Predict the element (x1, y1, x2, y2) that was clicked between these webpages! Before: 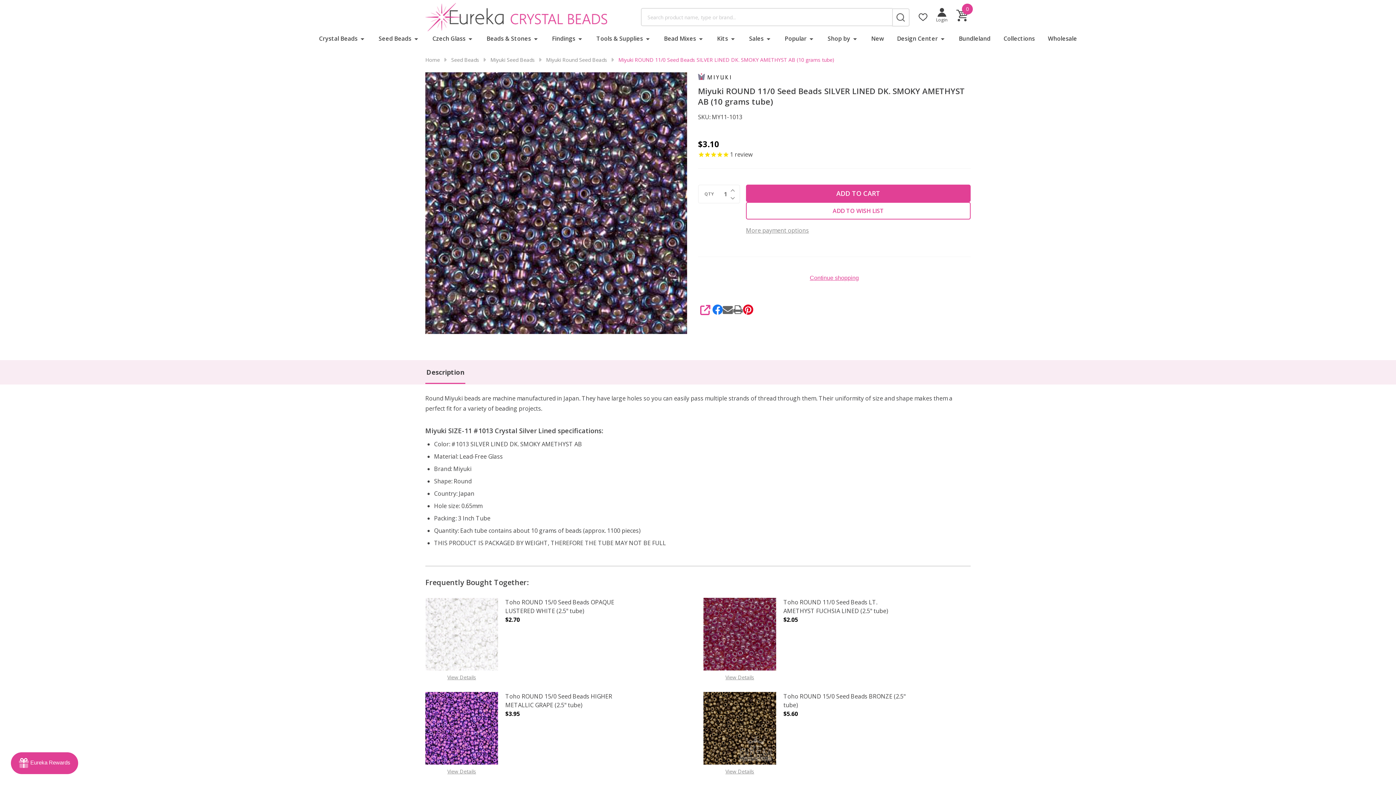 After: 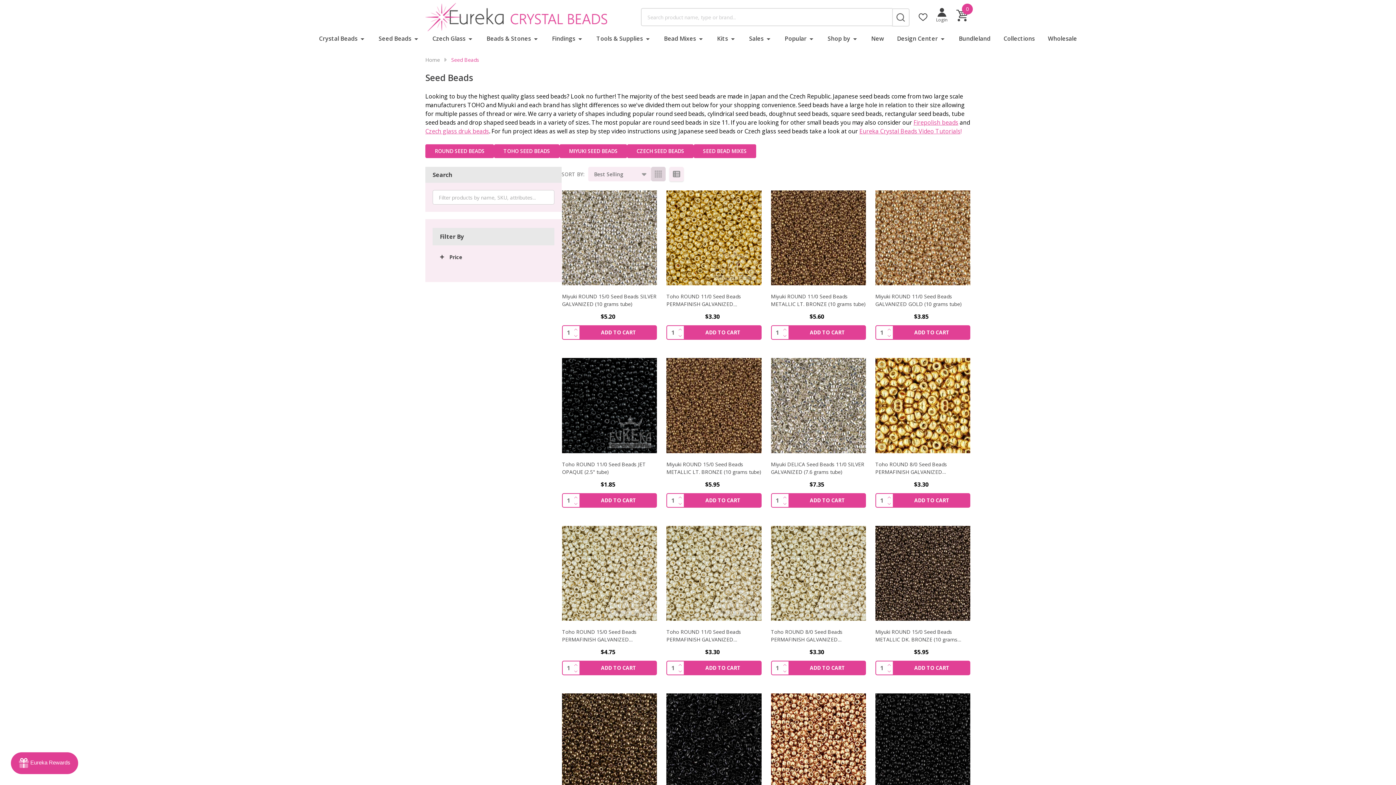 Action: label: Seed Beads bbox: (372, 34, 420, 47)